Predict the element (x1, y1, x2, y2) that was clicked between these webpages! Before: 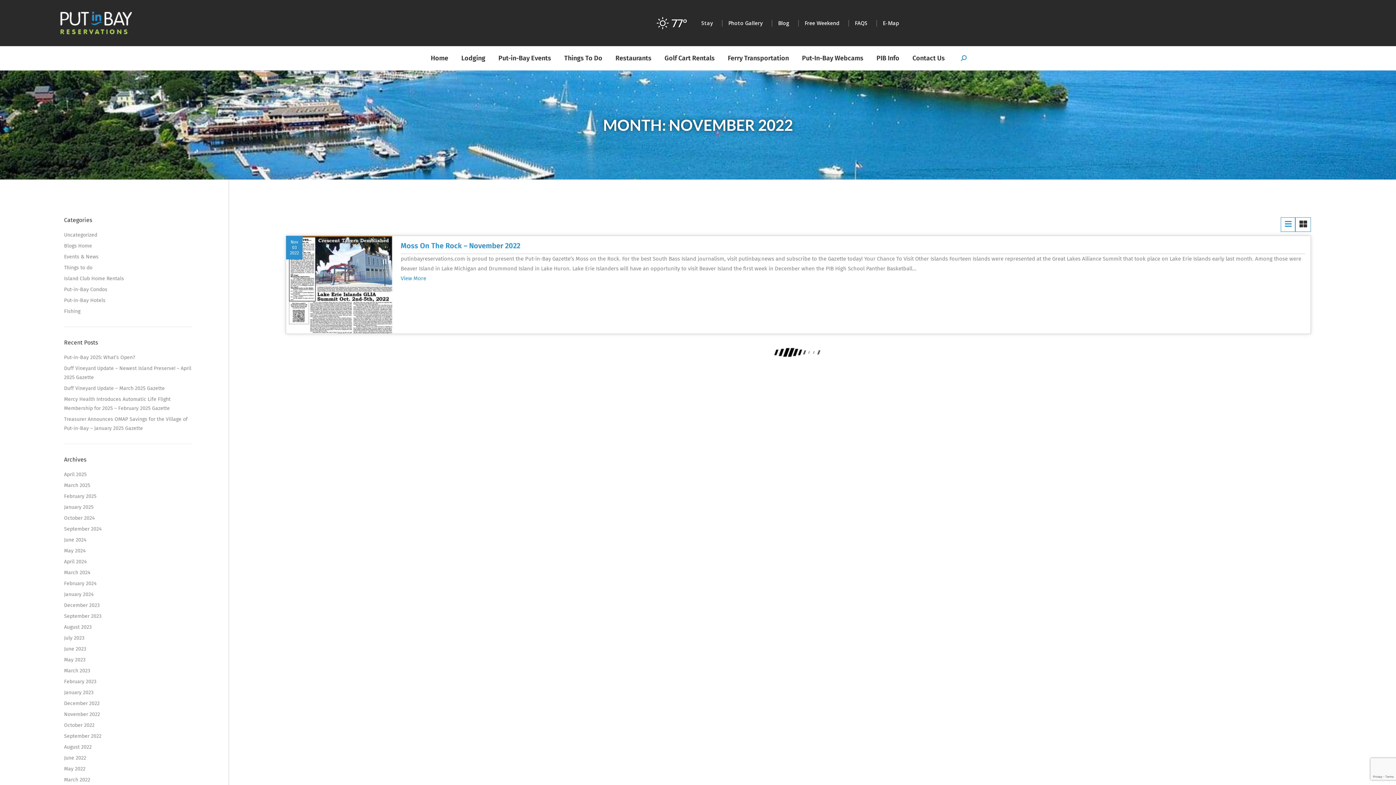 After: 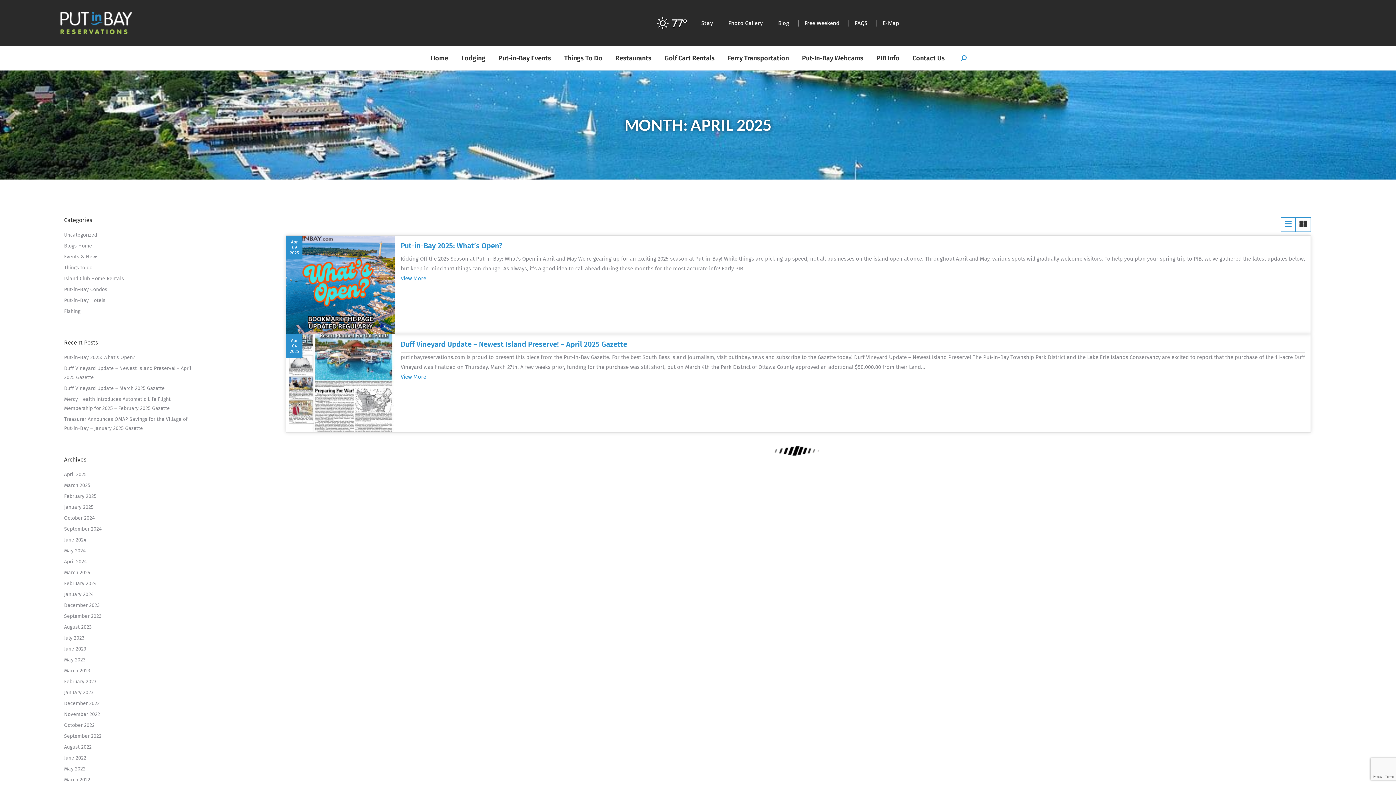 Action: bbox: (64, 470, 86, 479) label: April 2025